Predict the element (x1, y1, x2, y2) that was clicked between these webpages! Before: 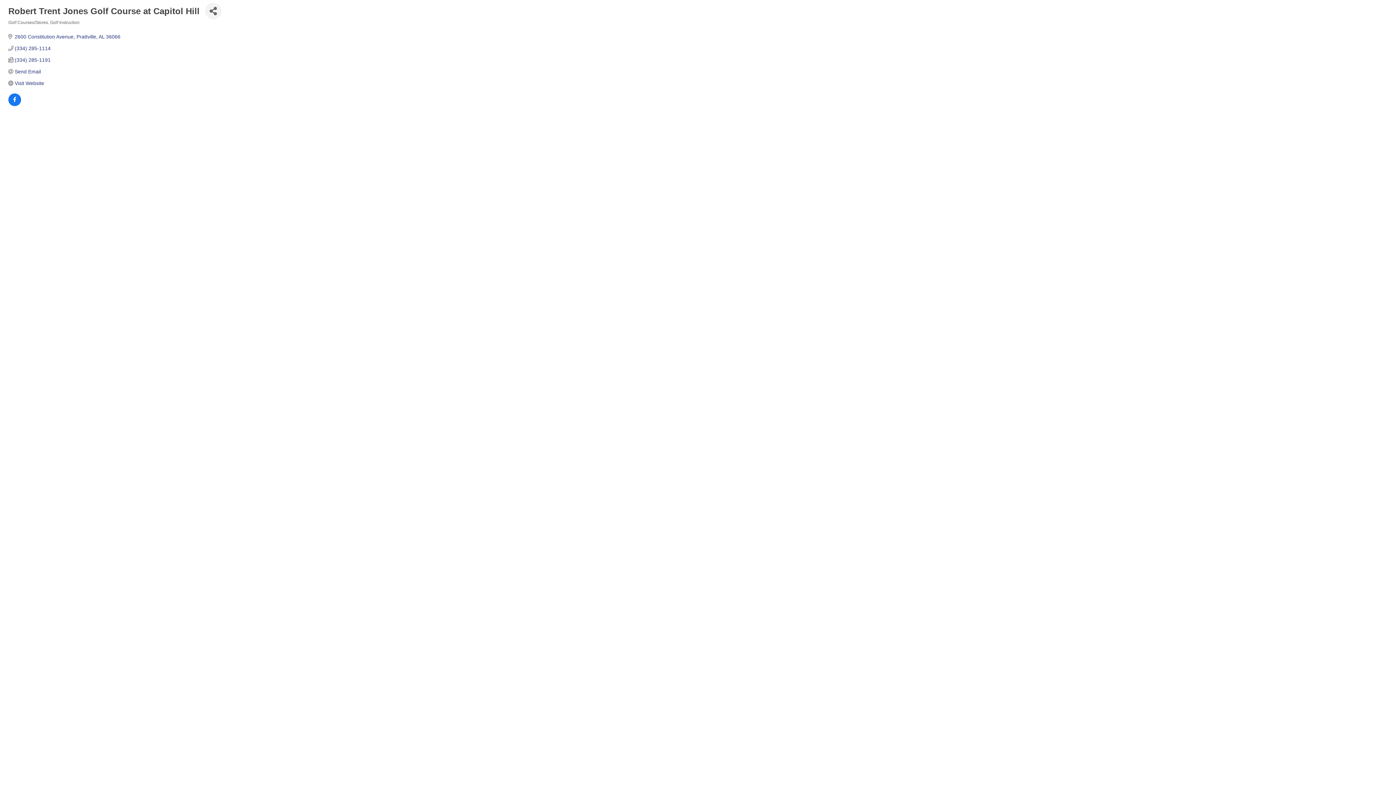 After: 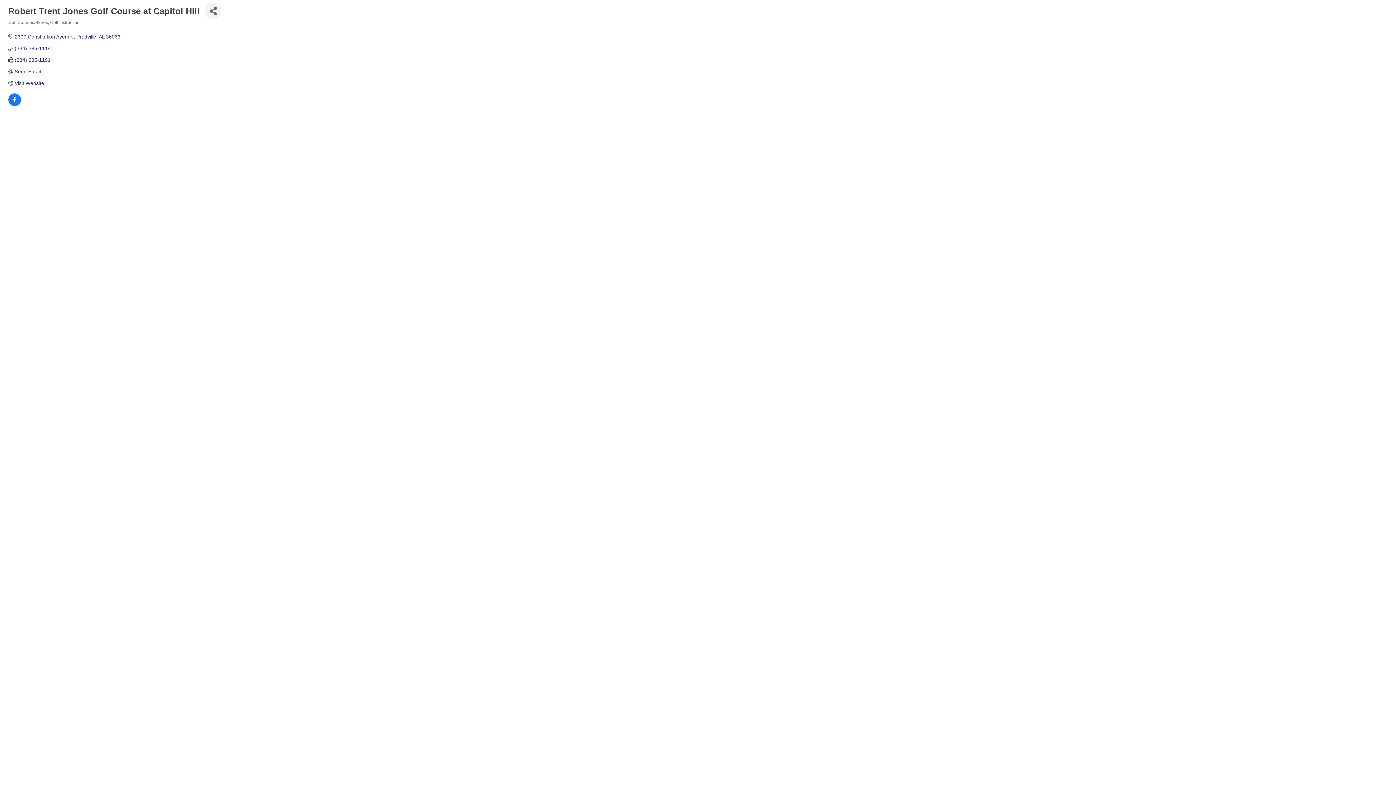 Action: label: Send Email bbox: (14, 68, 40, 74)